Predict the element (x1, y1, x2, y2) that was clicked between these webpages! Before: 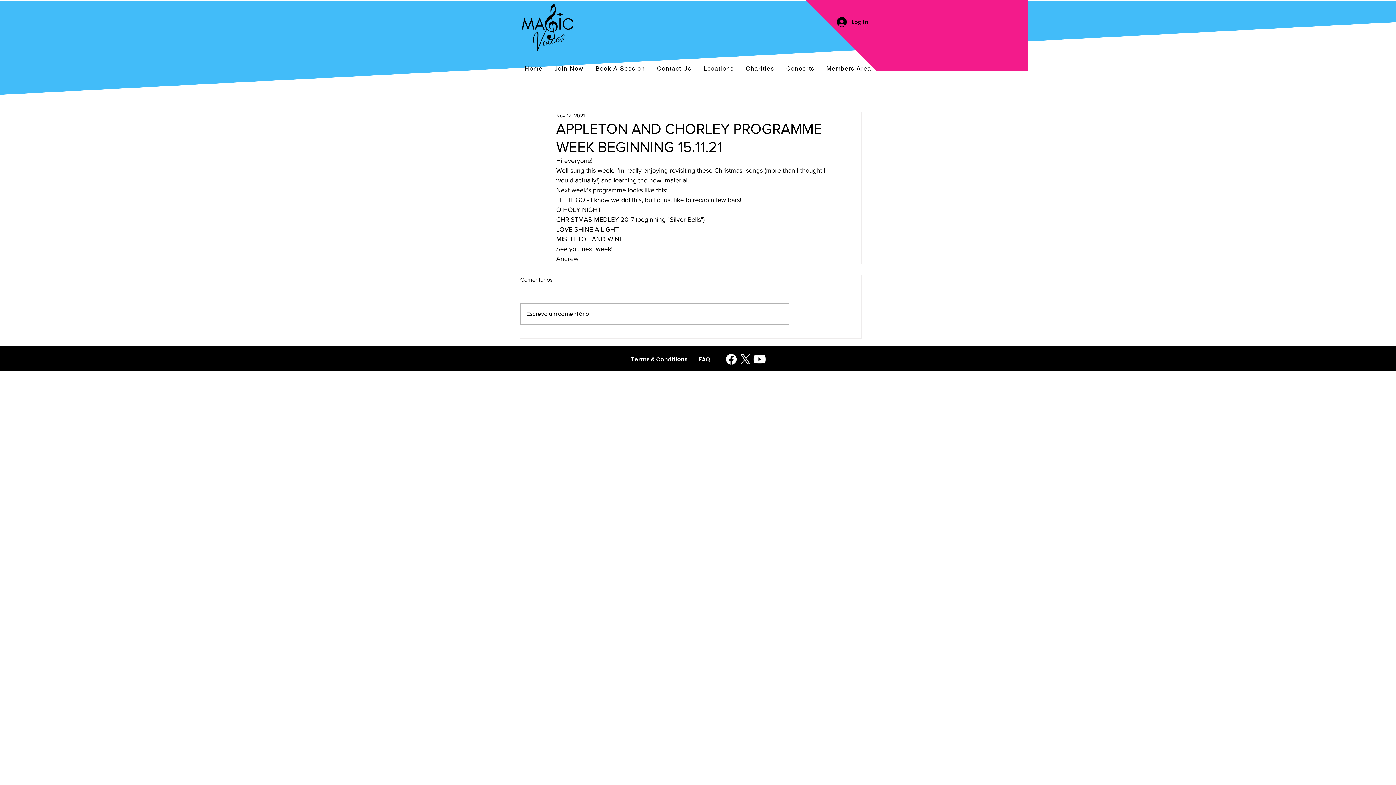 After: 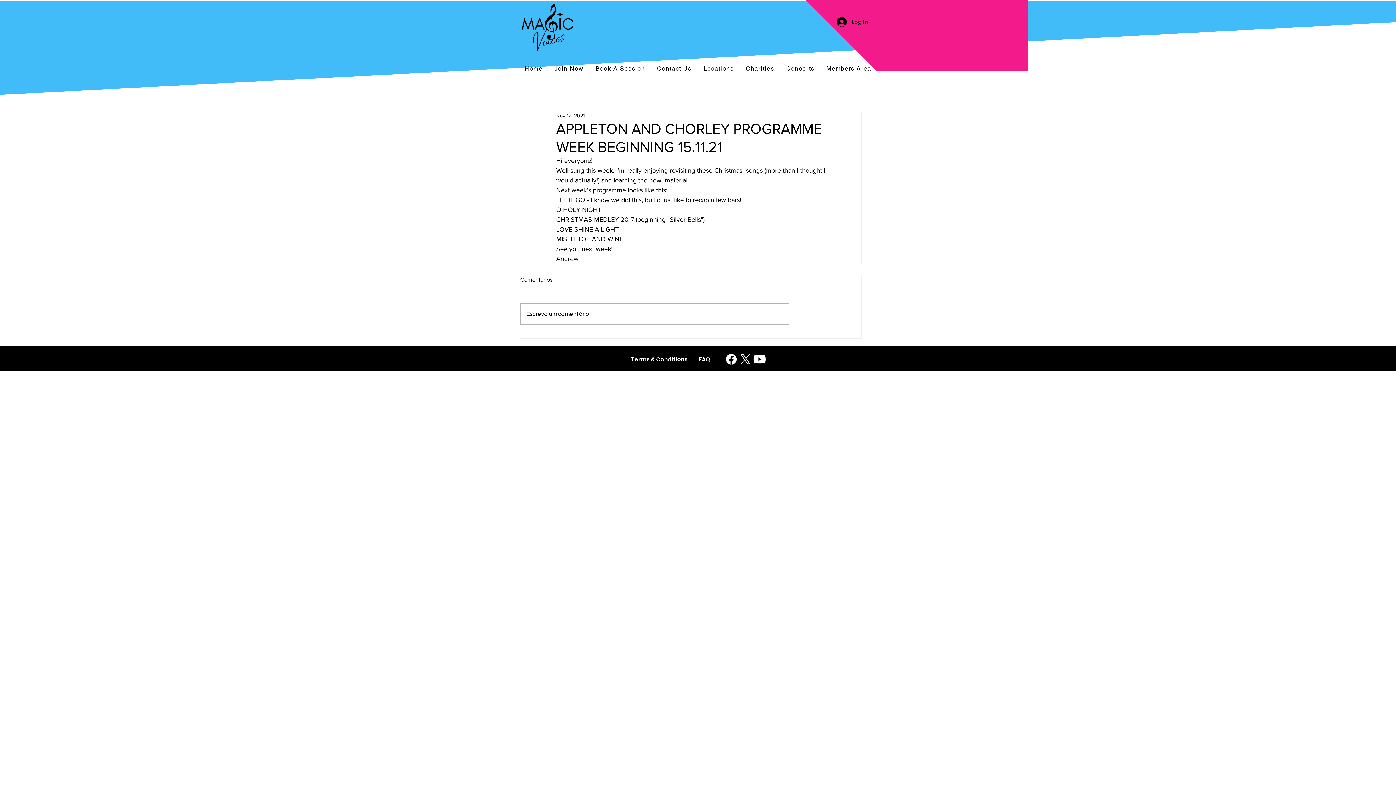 Action: bbox: (781, 61, 819, 76) label: Concerts